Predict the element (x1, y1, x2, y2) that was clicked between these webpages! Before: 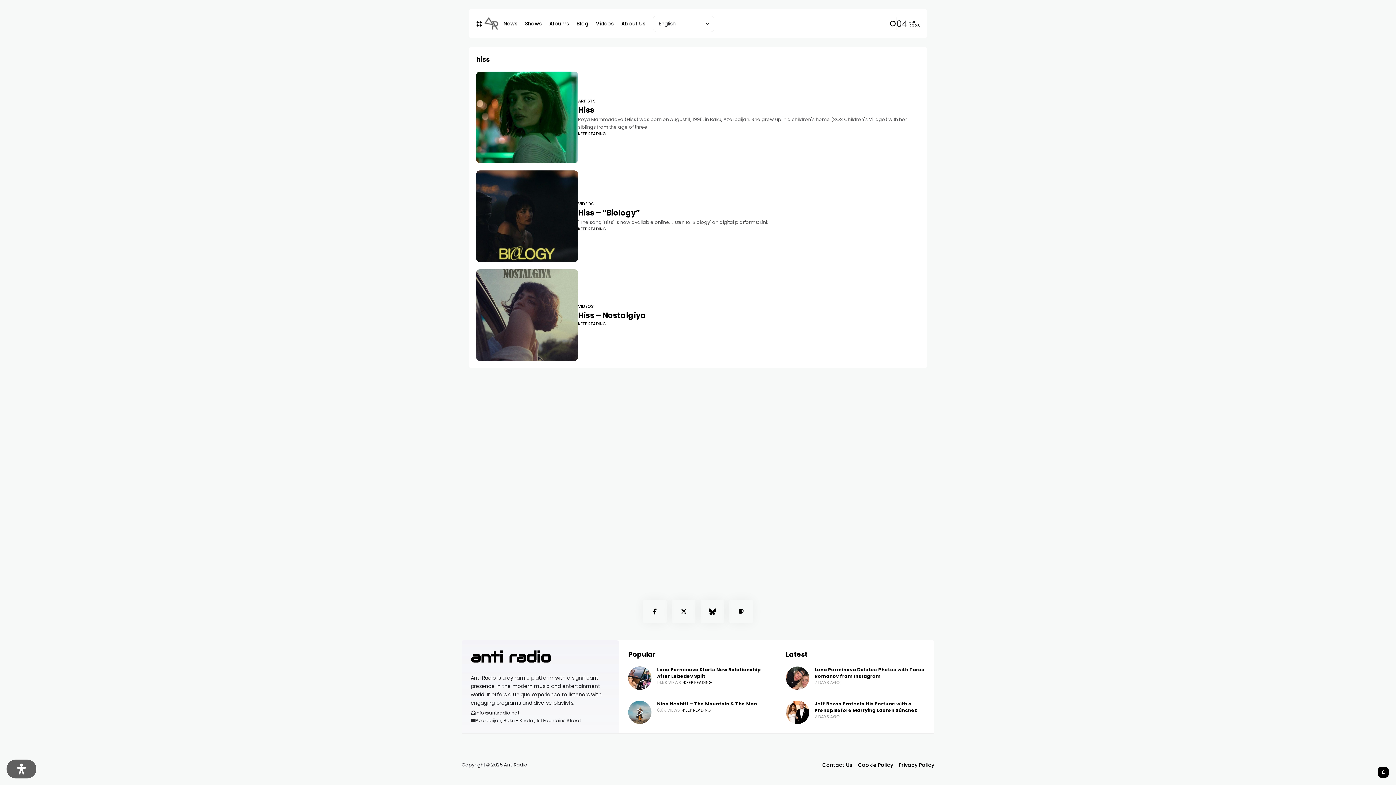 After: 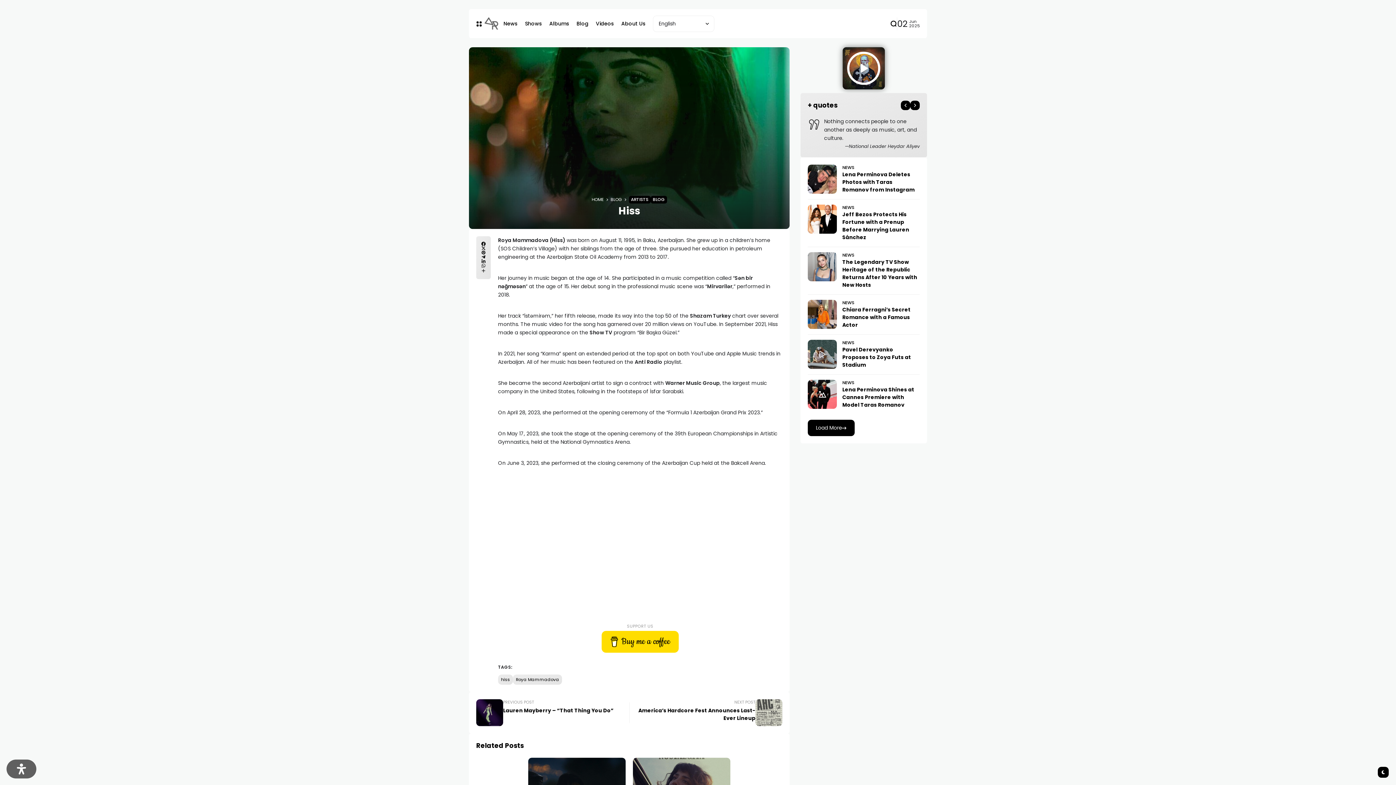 Action: label: KEEP READING bbox: (578, 130, 606, 136)